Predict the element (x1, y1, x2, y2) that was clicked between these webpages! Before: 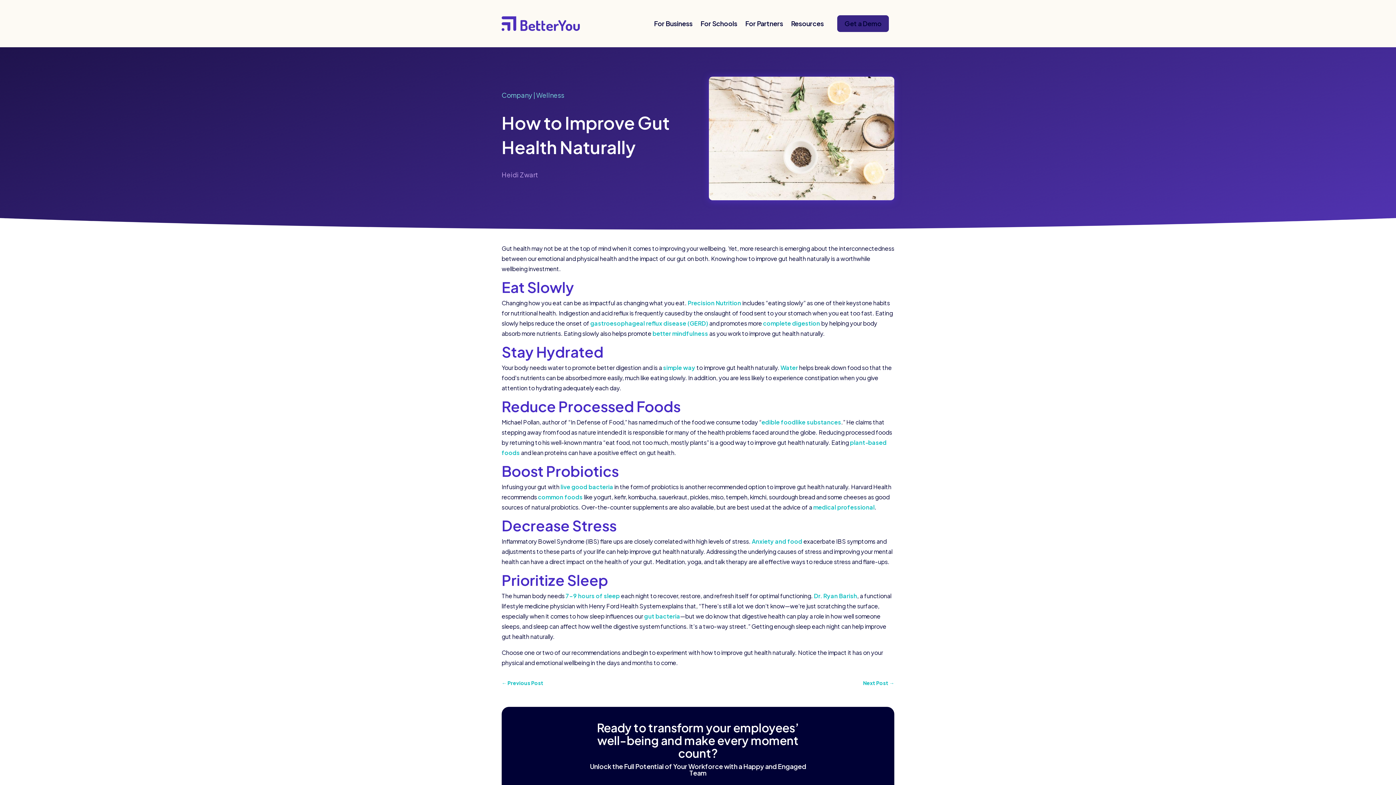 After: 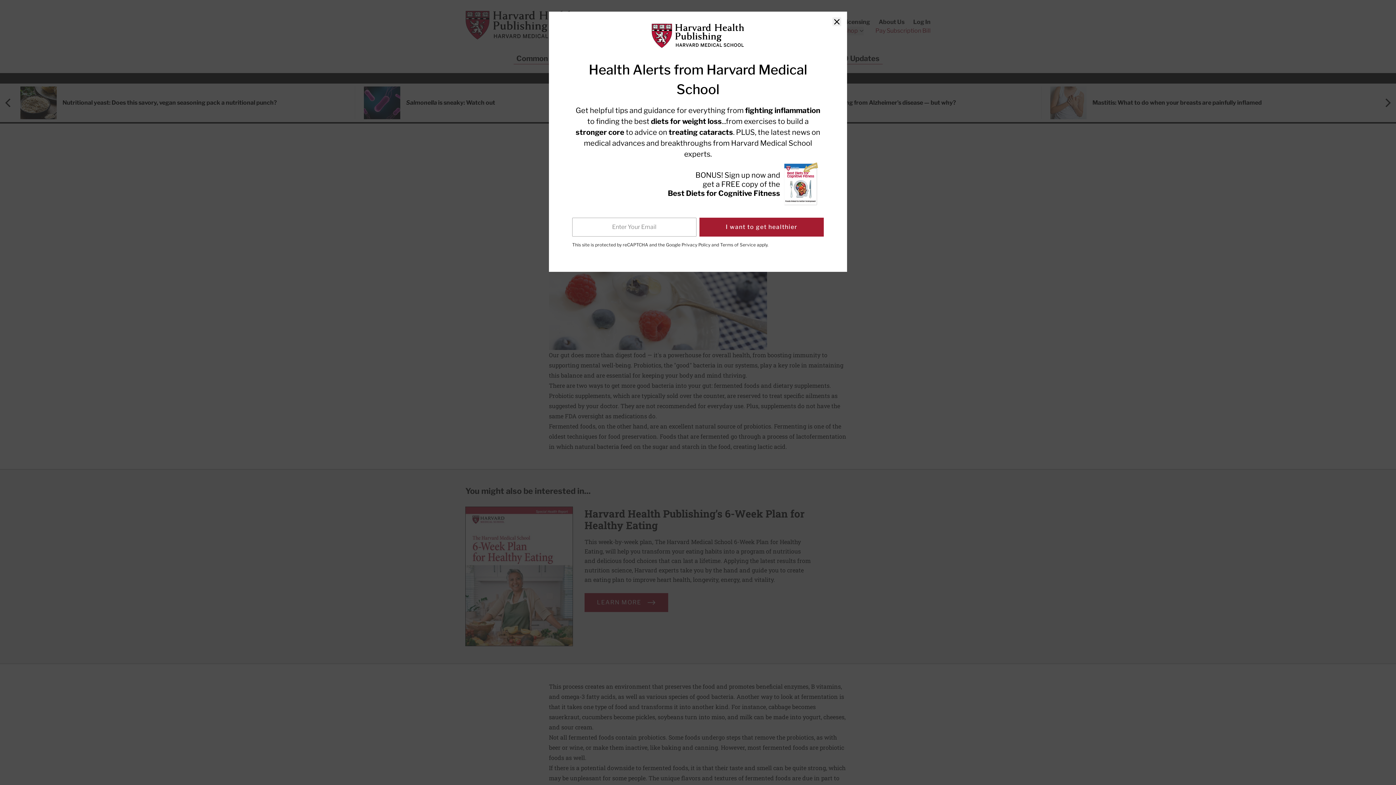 Action: label: common foods bbox: (538, 493, 582, 501)